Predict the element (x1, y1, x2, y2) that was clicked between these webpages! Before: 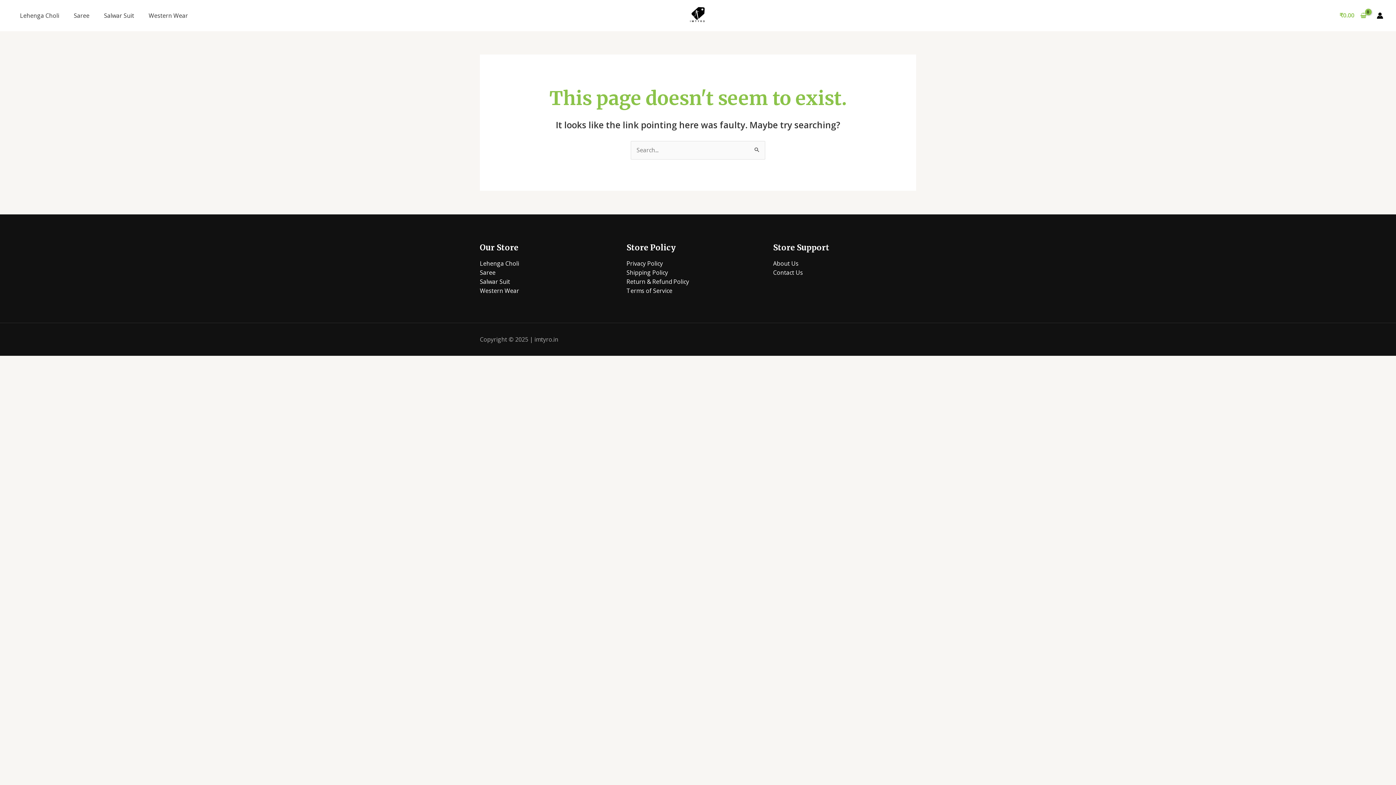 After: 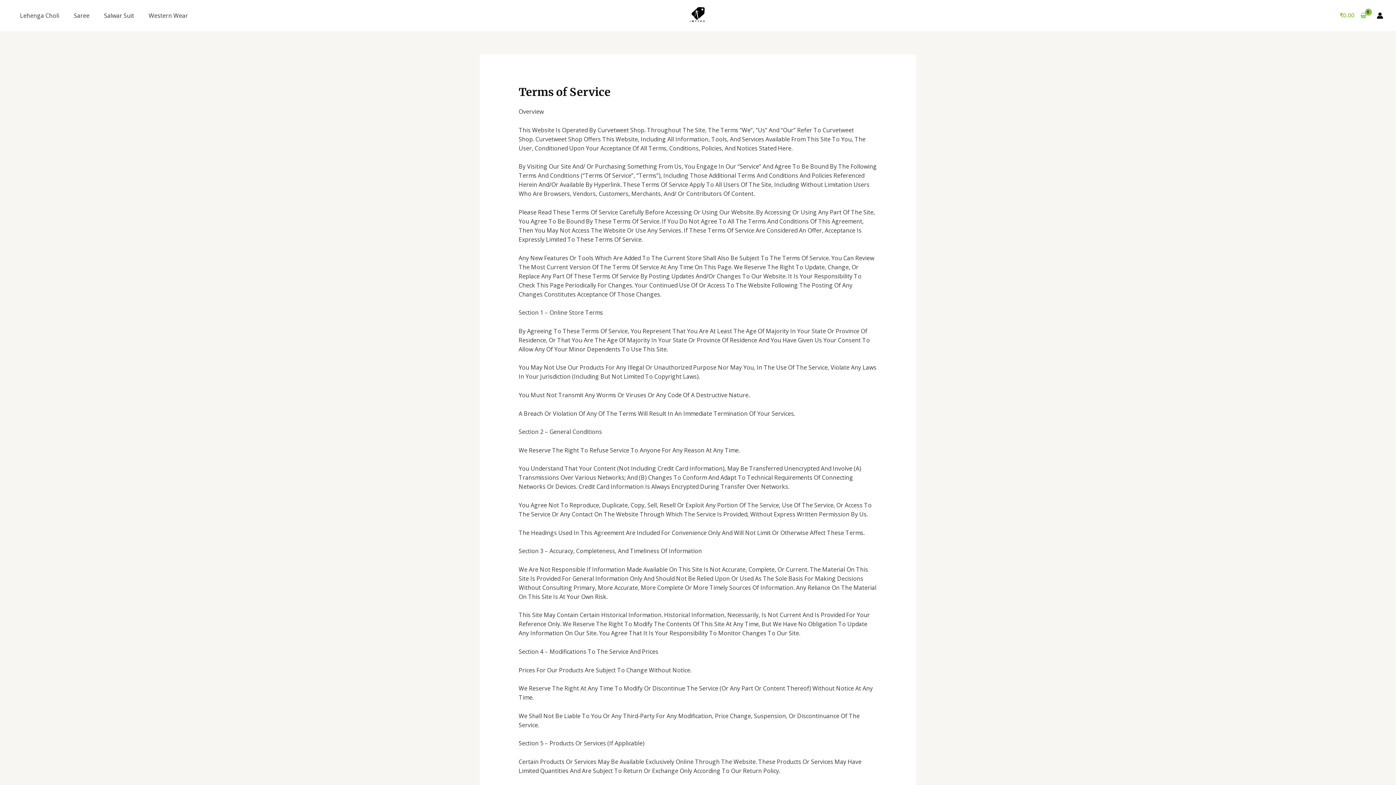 Action: bbox: (626, 286, 672, 294) label: Terms of Service